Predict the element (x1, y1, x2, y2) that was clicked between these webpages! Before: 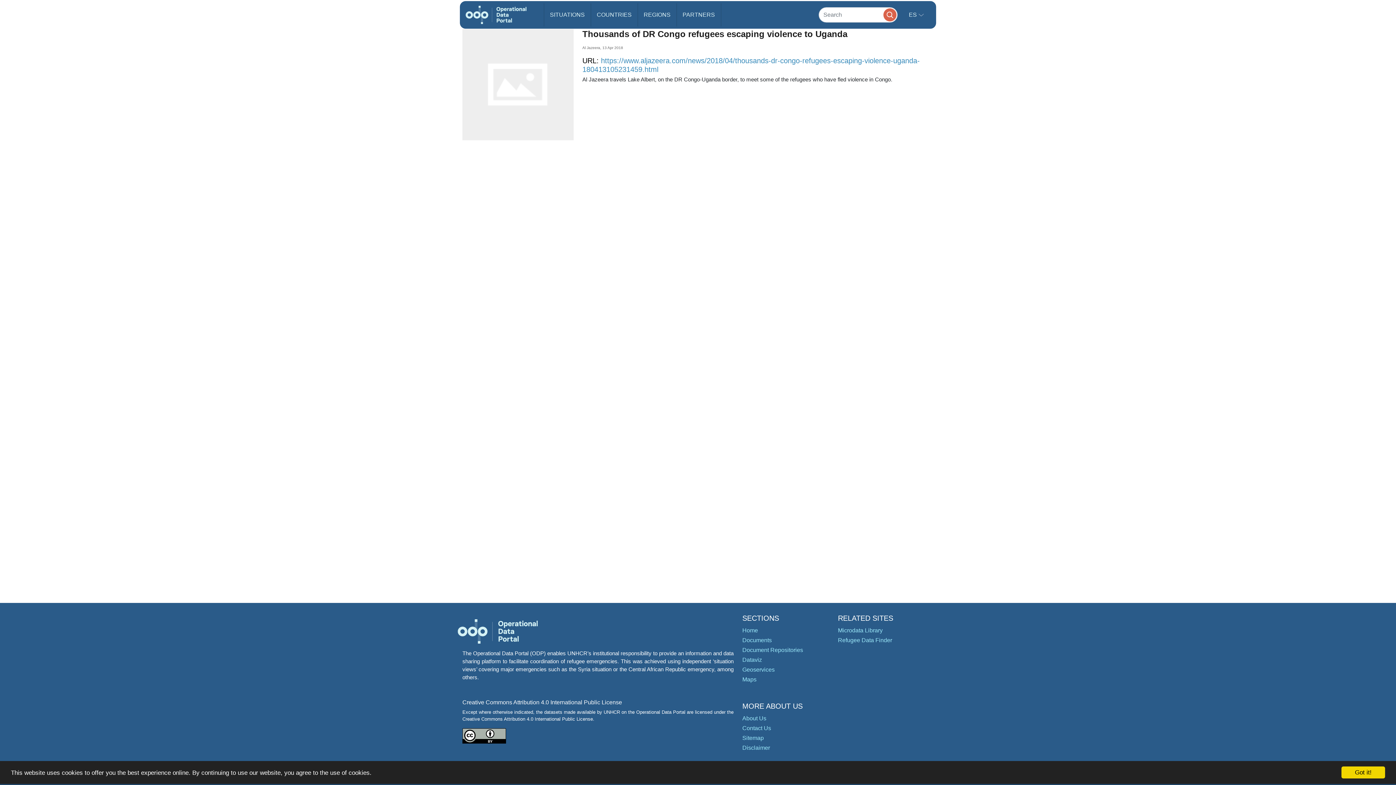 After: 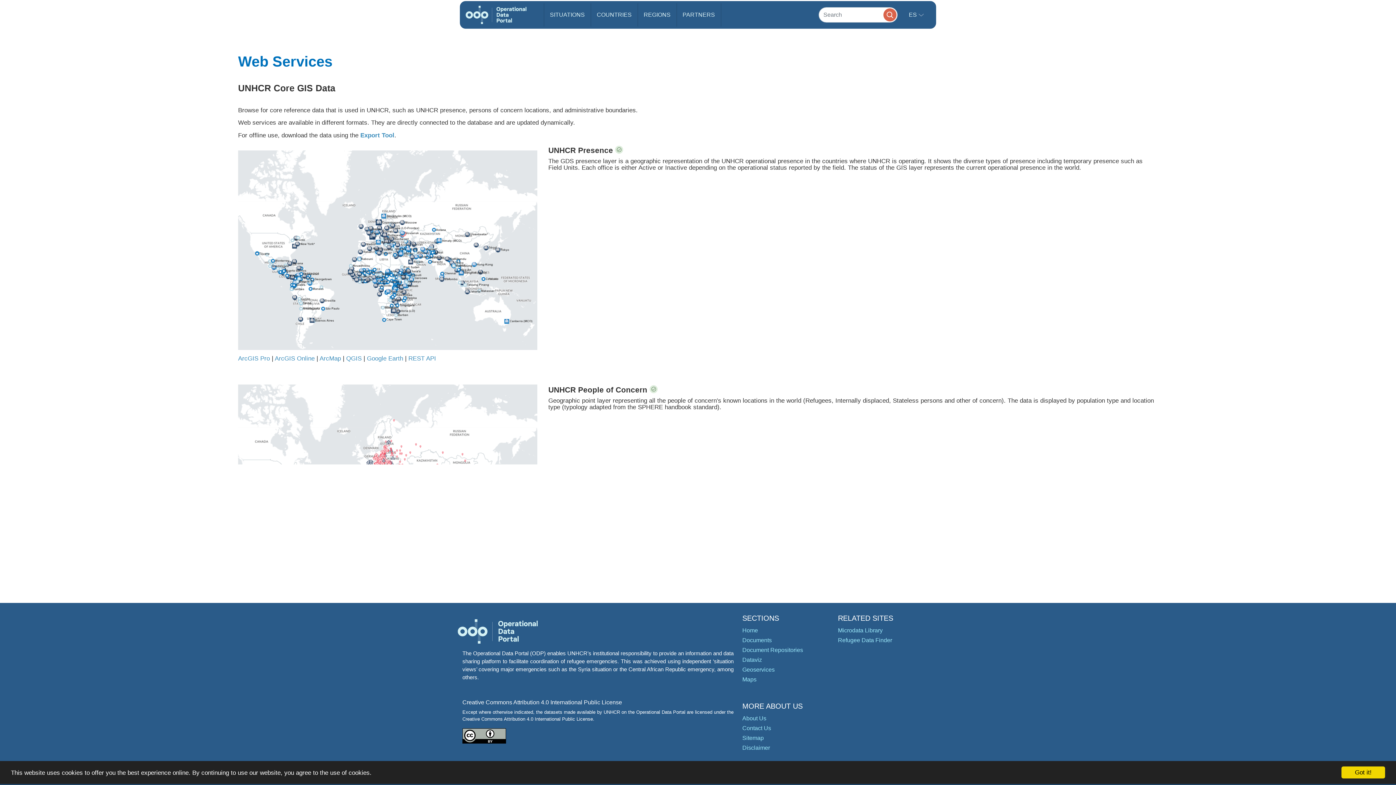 Action: label: Geoservices bbox: (742, 666, 774, 673)